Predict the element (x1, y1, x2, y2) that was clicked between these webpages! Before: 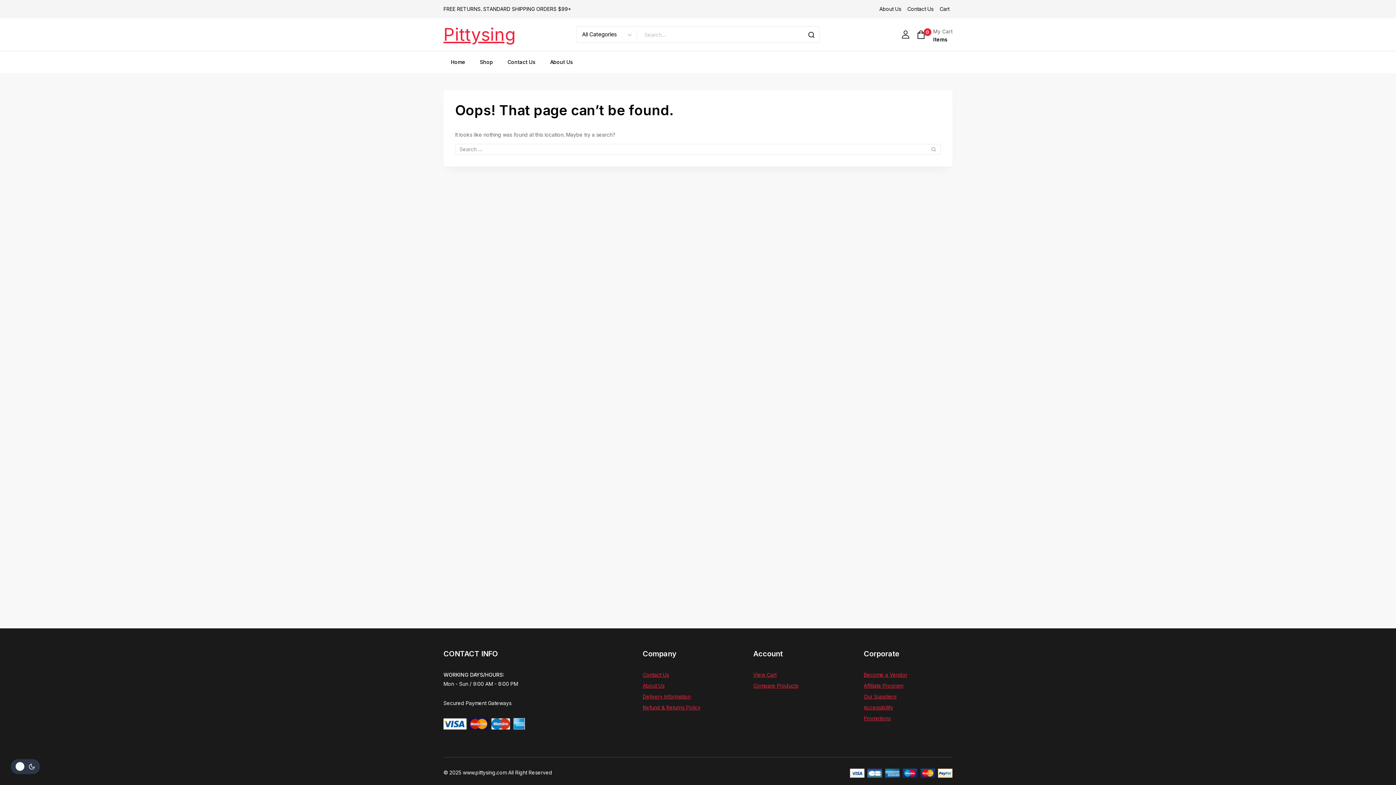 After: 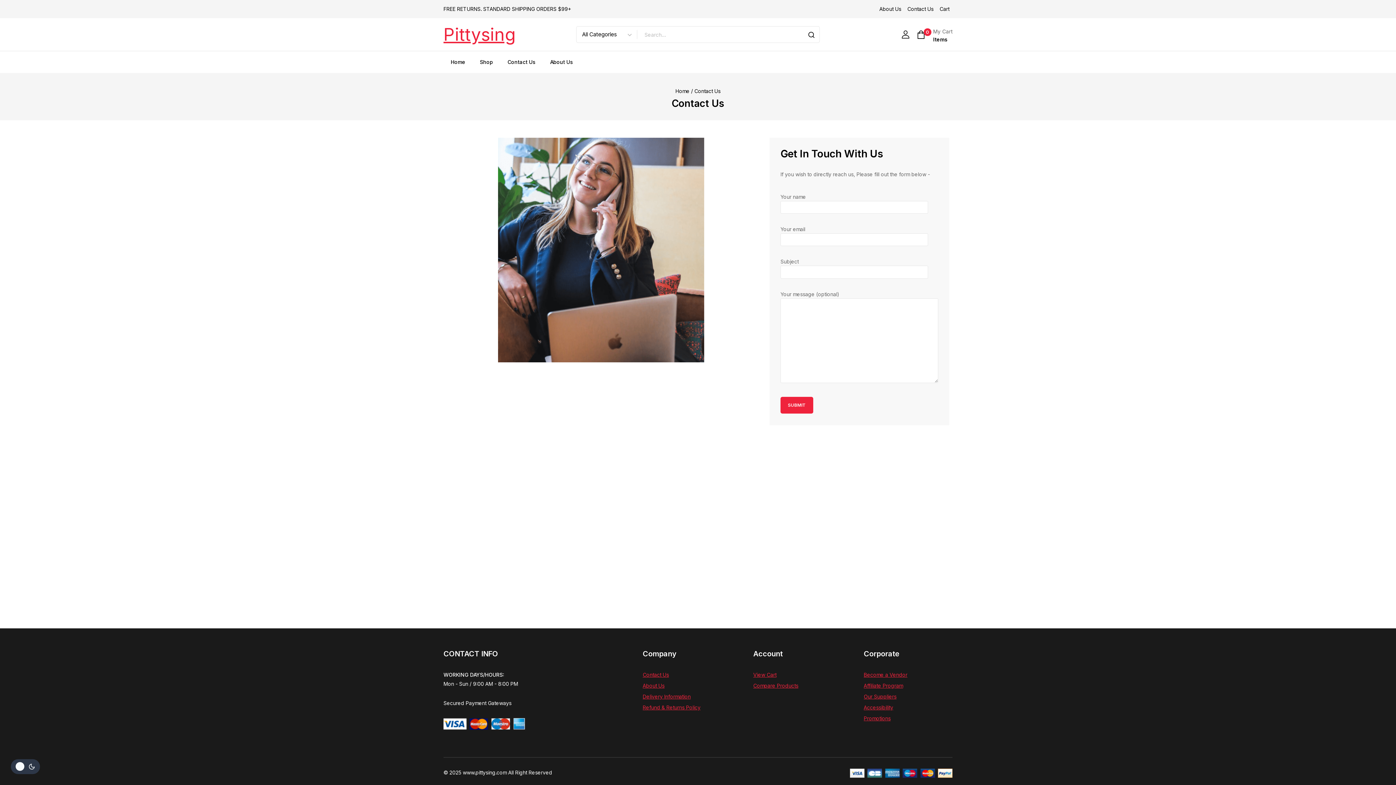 Action: label: Contact Us bbox: (642, 672, 669, 678)